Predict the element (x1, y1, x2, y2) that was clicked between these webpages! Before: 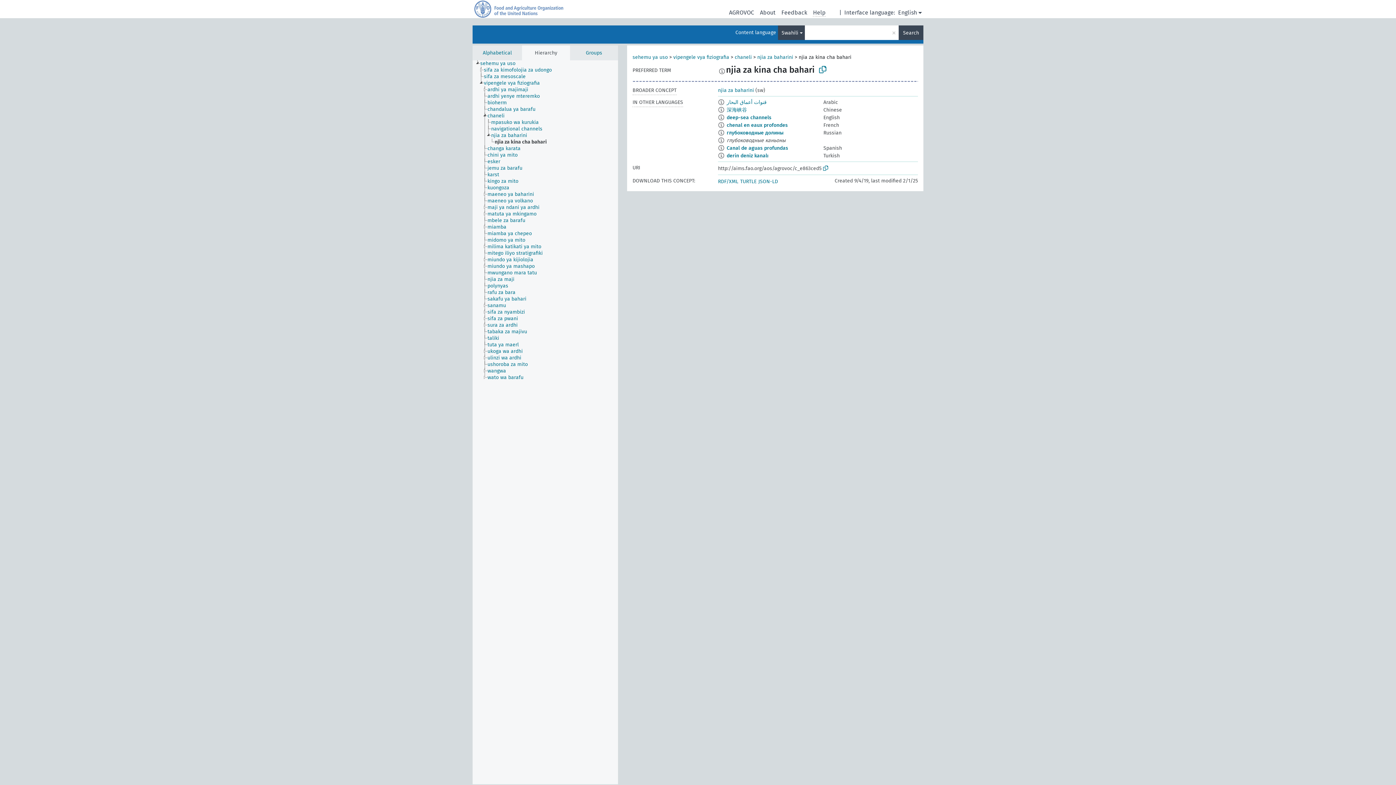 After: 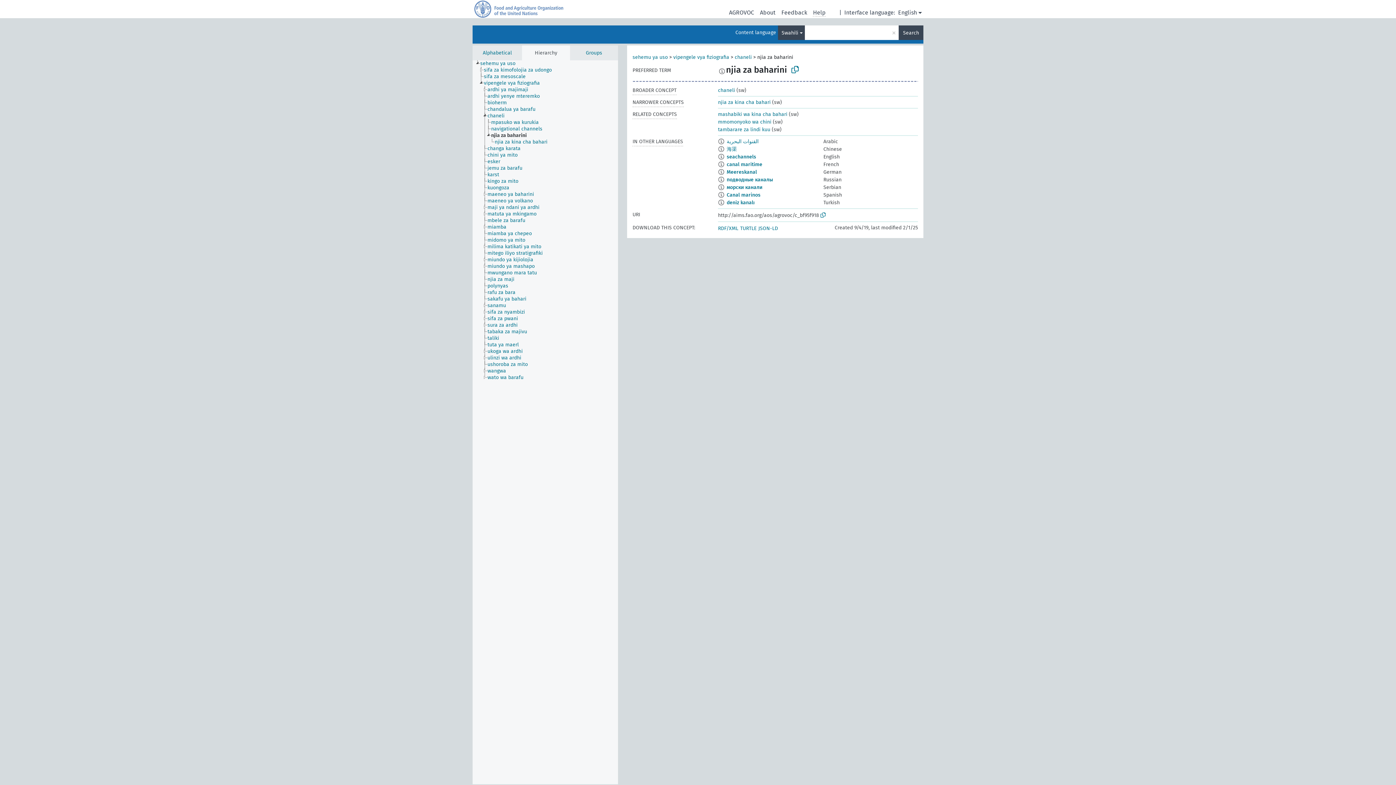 Action: bbox: (490, 132, 533, 138) label: njia za baharini